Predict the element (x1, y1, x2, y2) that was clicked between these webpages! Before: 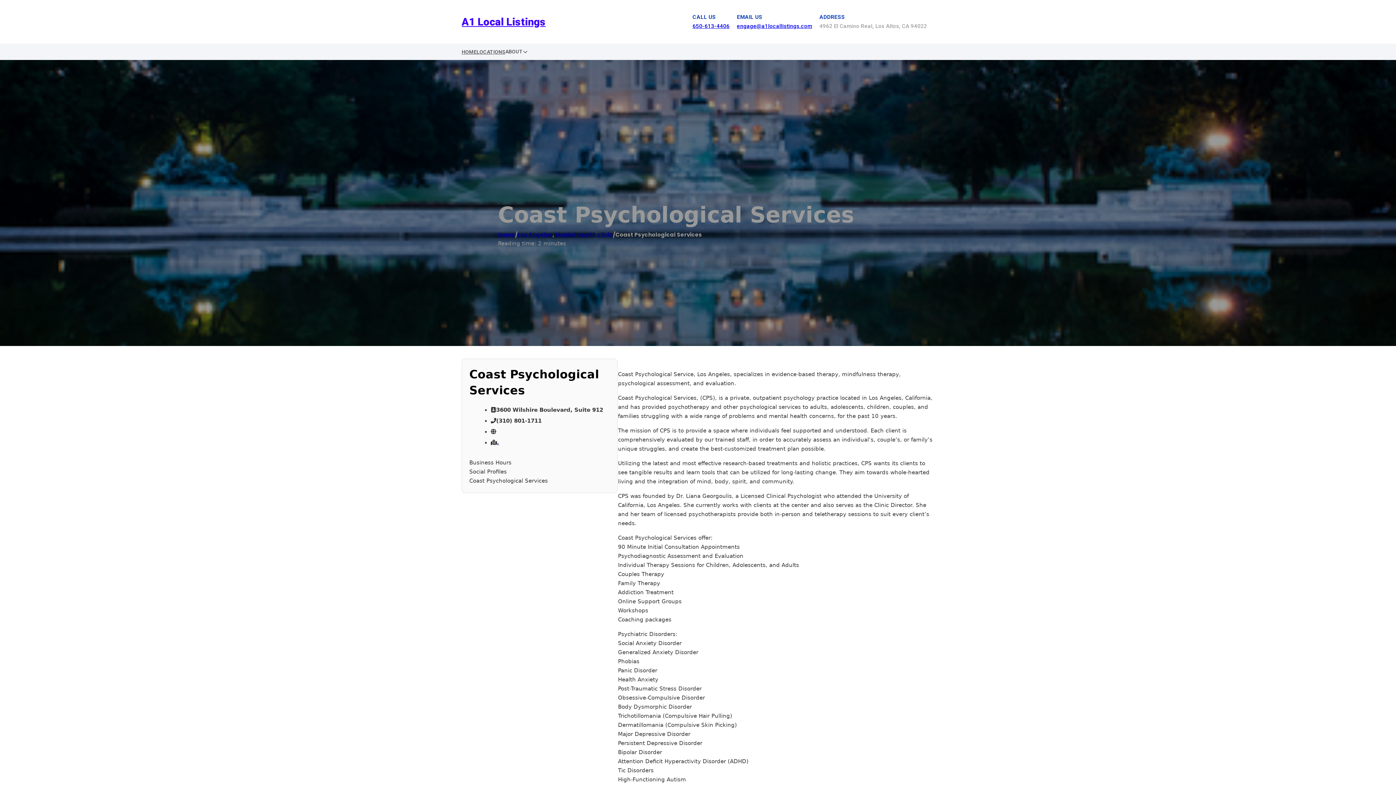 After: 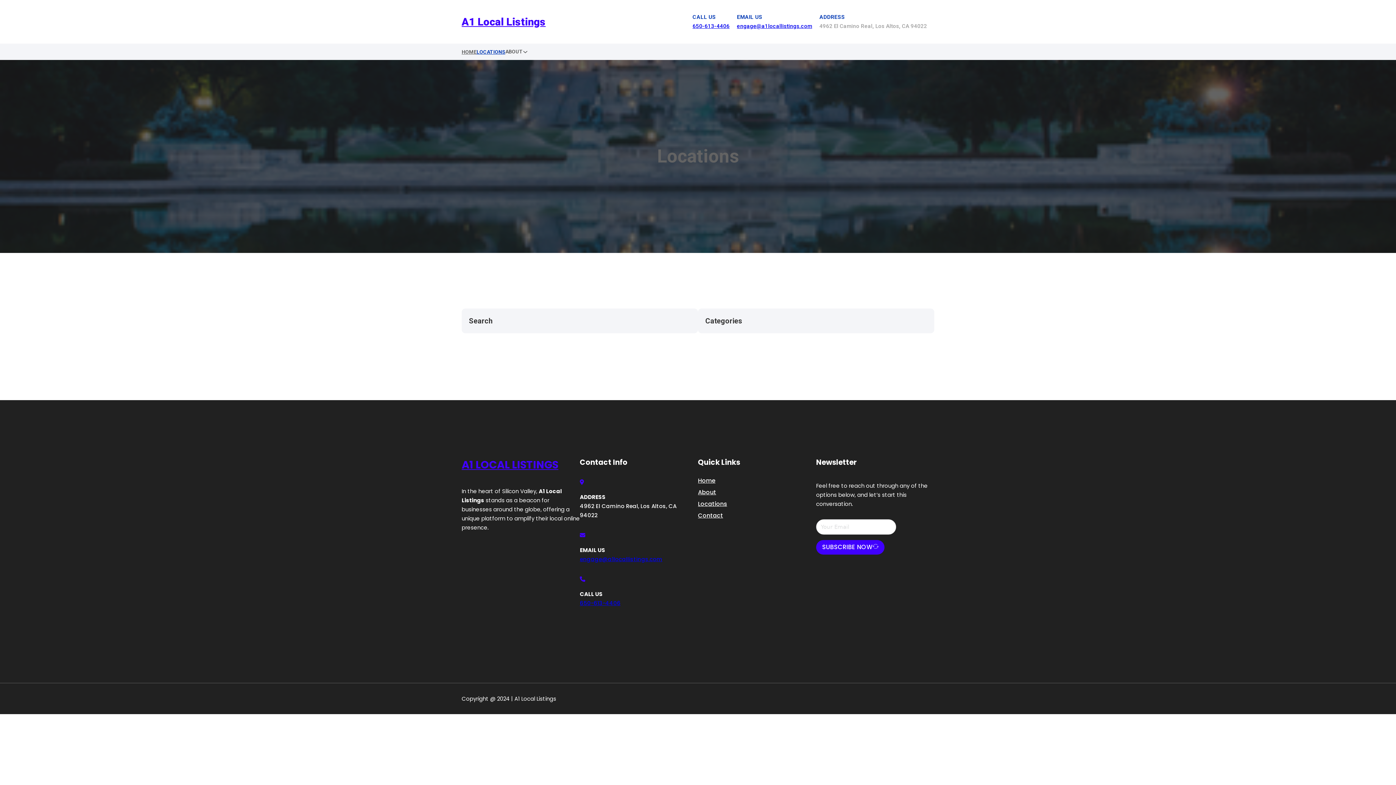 Action: bbox: (476, 47, 505, 56) label: LOCATIONS